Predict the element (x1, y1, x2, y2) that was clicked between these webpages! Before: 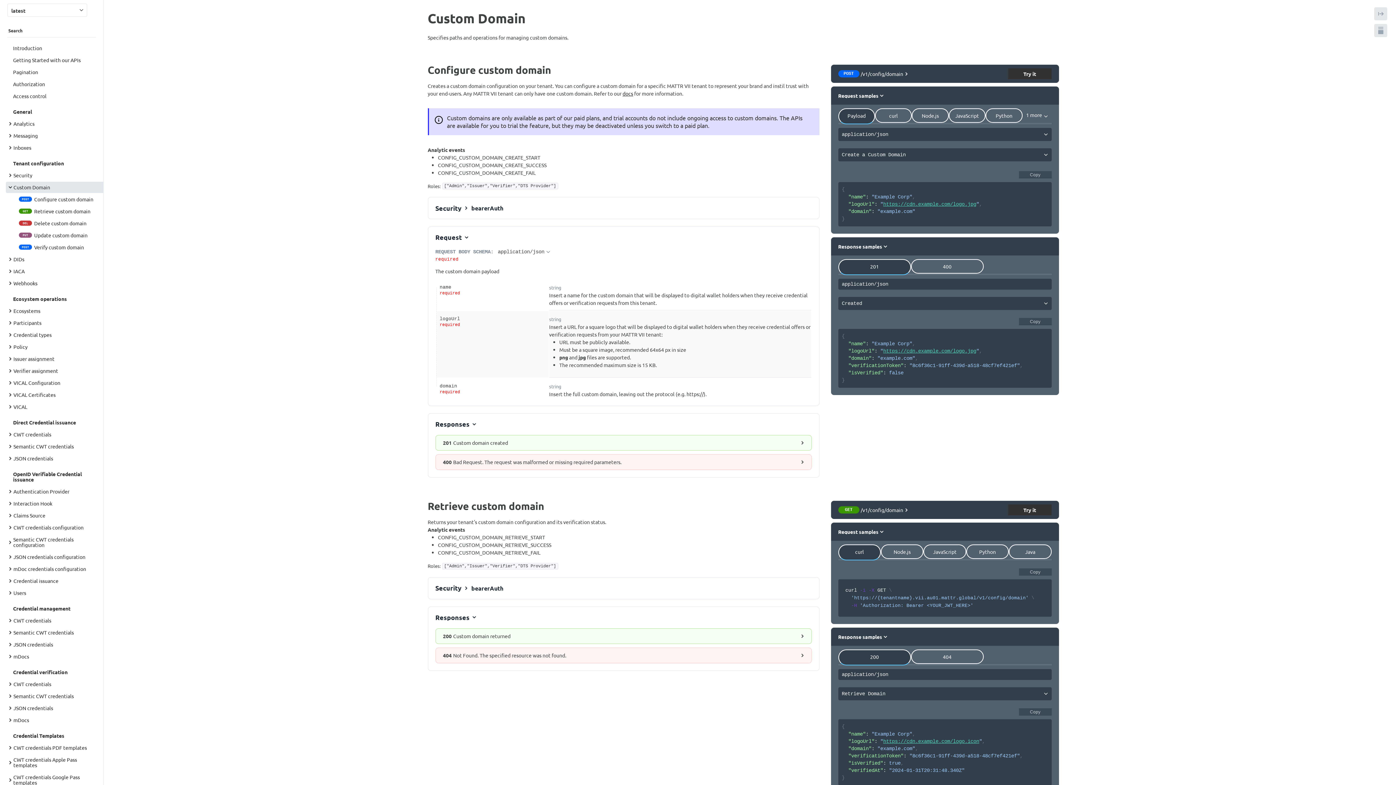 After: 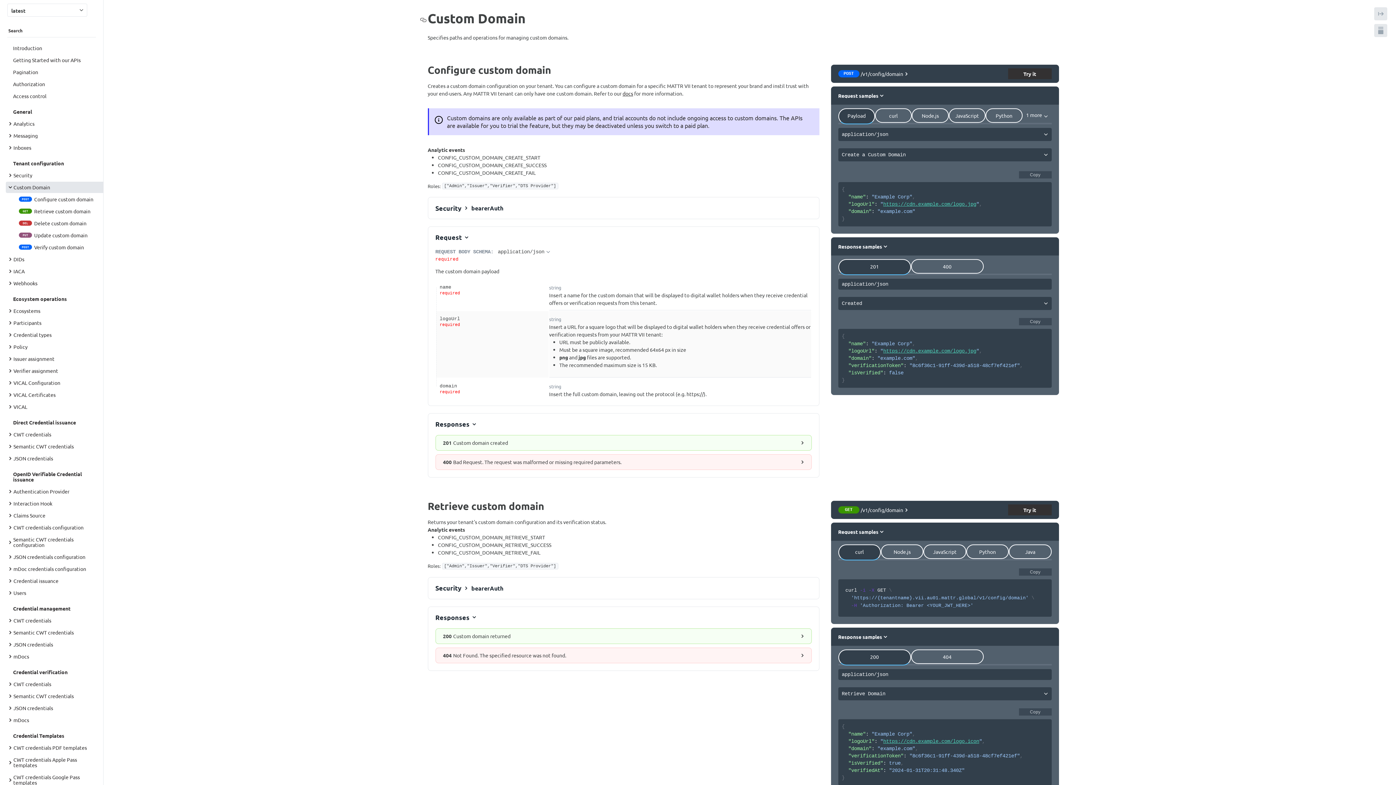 Action: bbox: (419, 11, 427, 24) label: latest/tag/Custom-Domain